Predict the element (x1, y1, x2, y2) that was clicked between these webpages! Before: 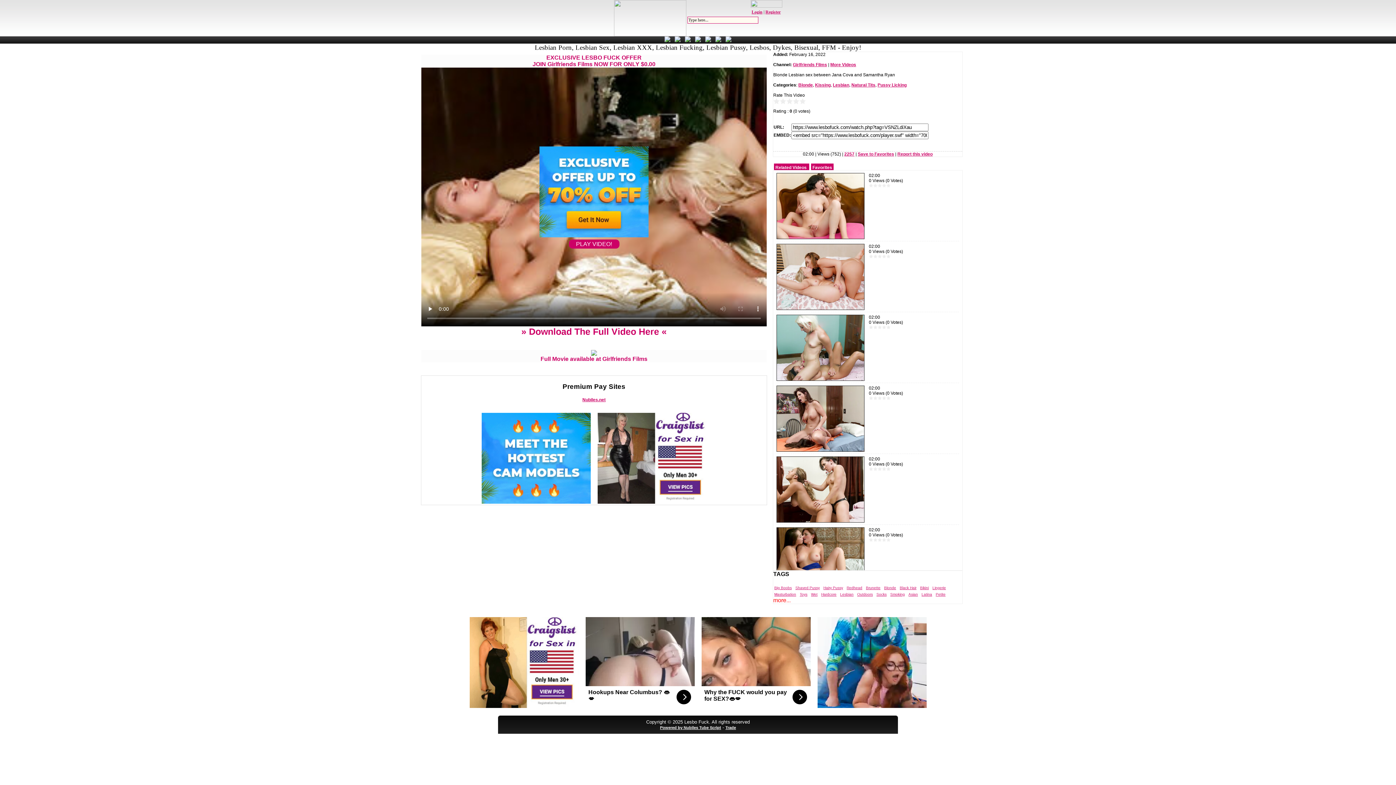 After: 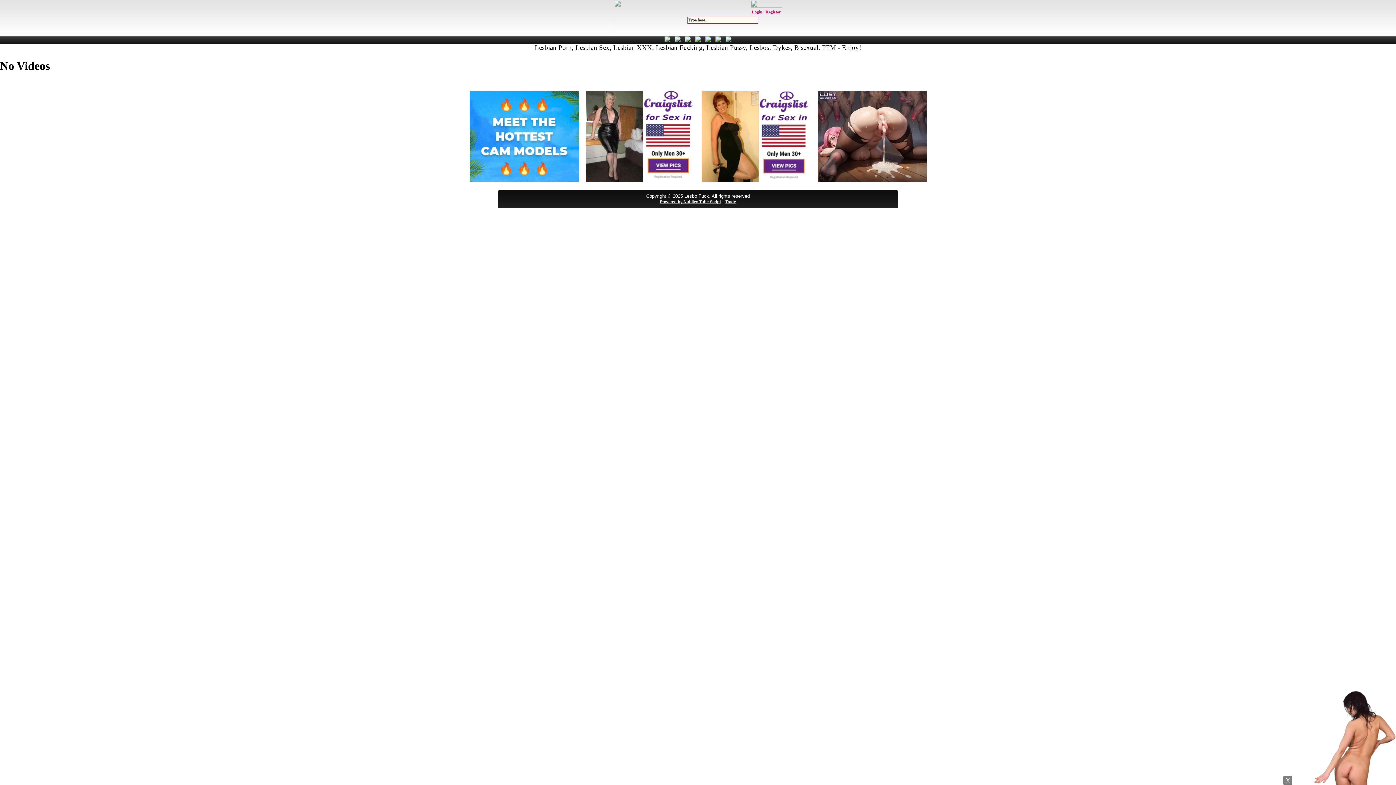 Action: bbox: (889, 591, 906, 597) label: Smoking